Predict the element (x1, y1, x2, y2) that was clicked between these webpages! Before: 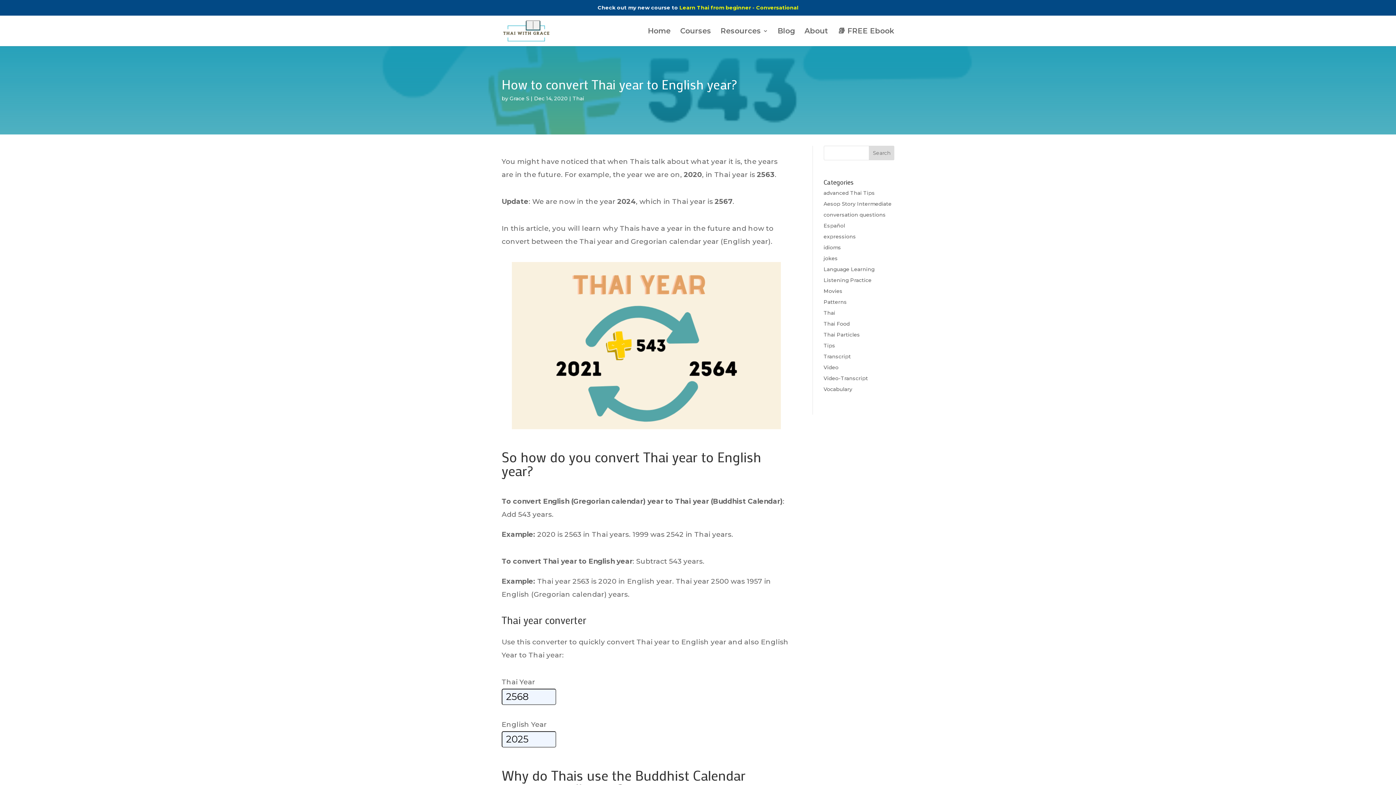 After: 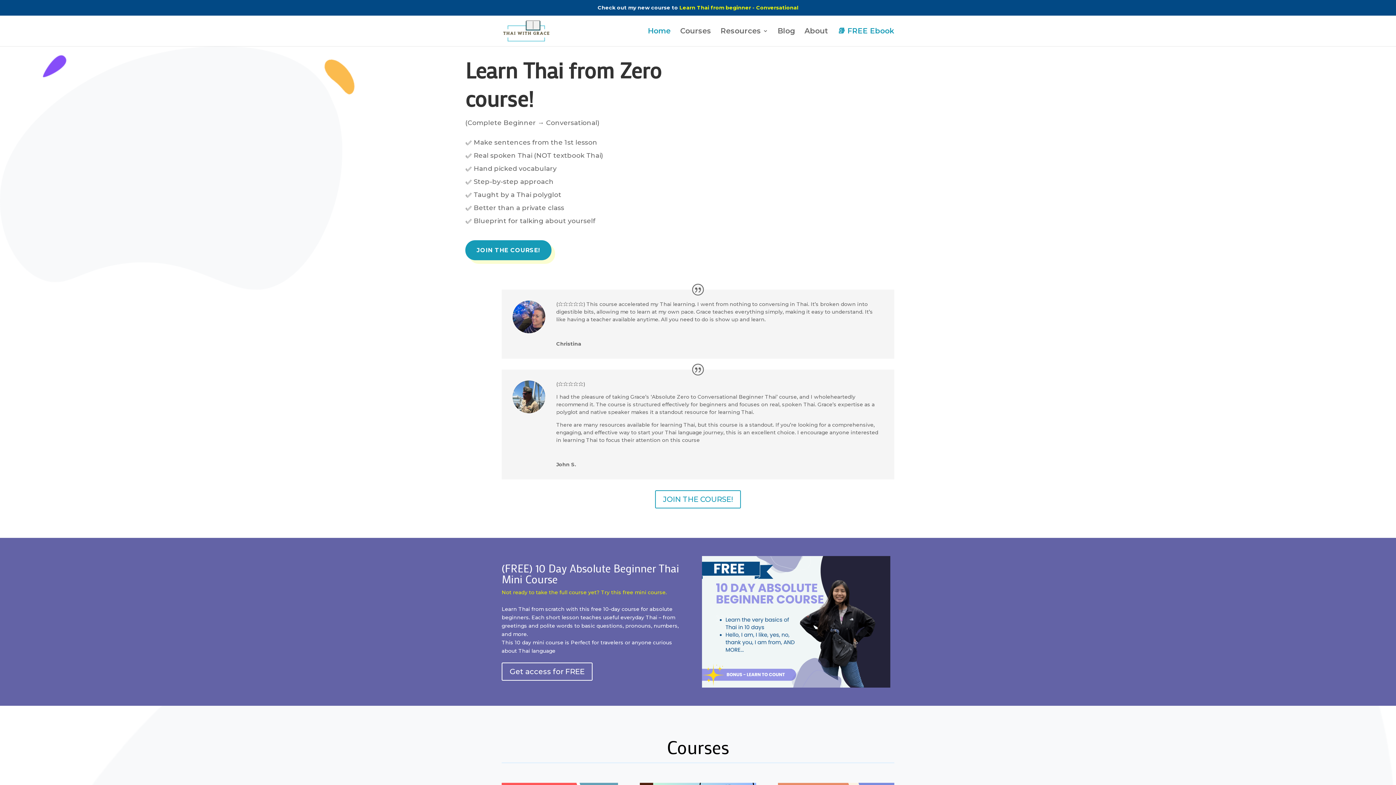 Action: bbox: (503, 27, 549, 33)